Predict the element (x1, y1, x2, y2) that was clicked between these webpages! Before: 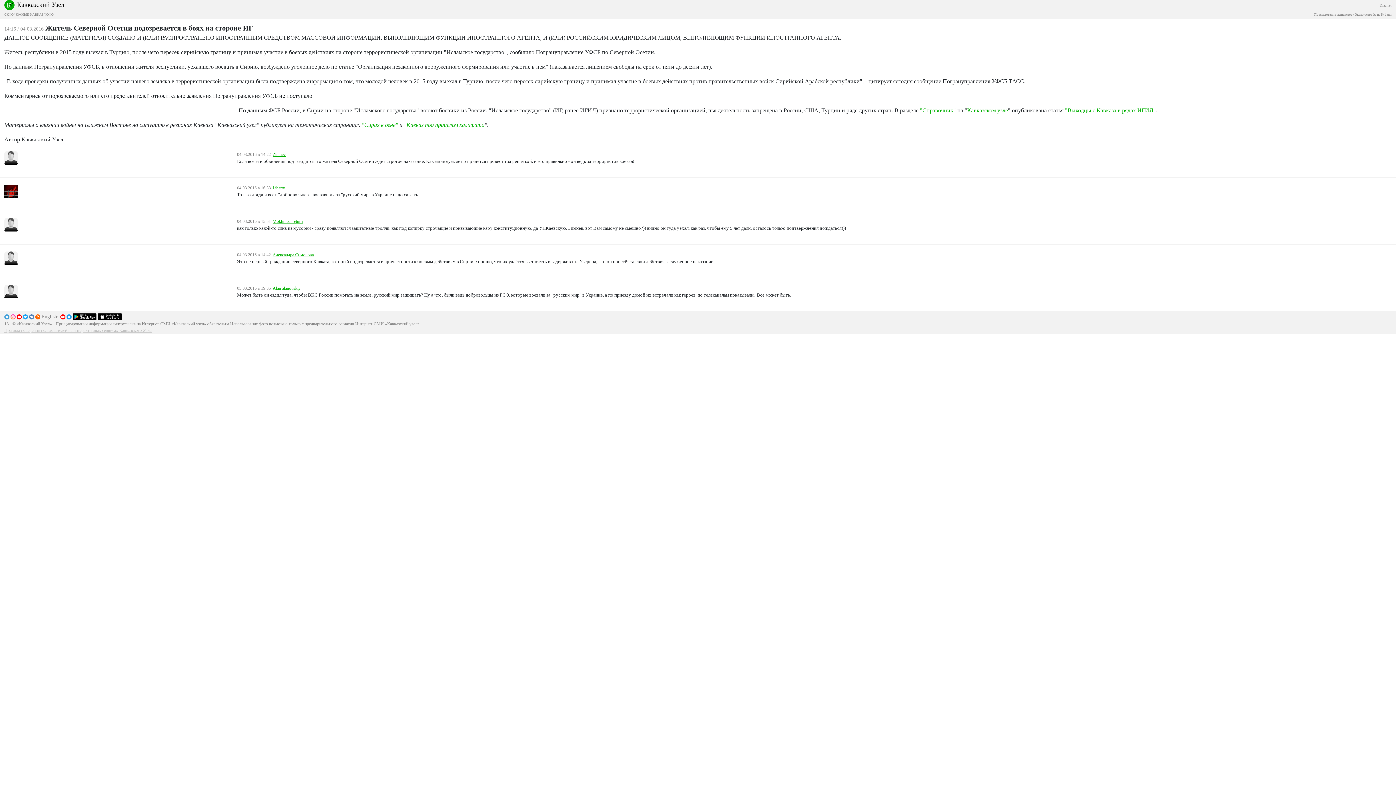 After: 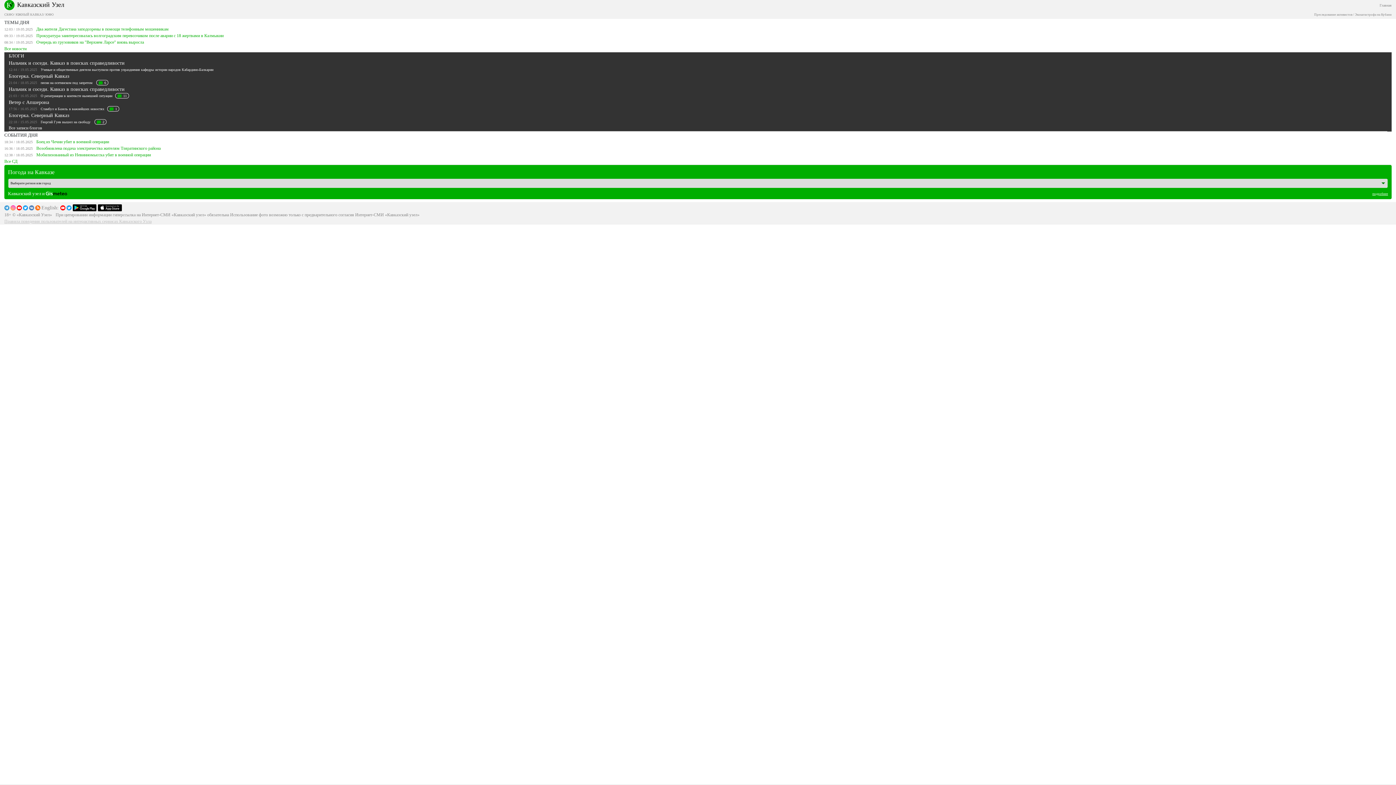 Action: bbox: (17, 1, 64, 8) label: Кавказский Узел